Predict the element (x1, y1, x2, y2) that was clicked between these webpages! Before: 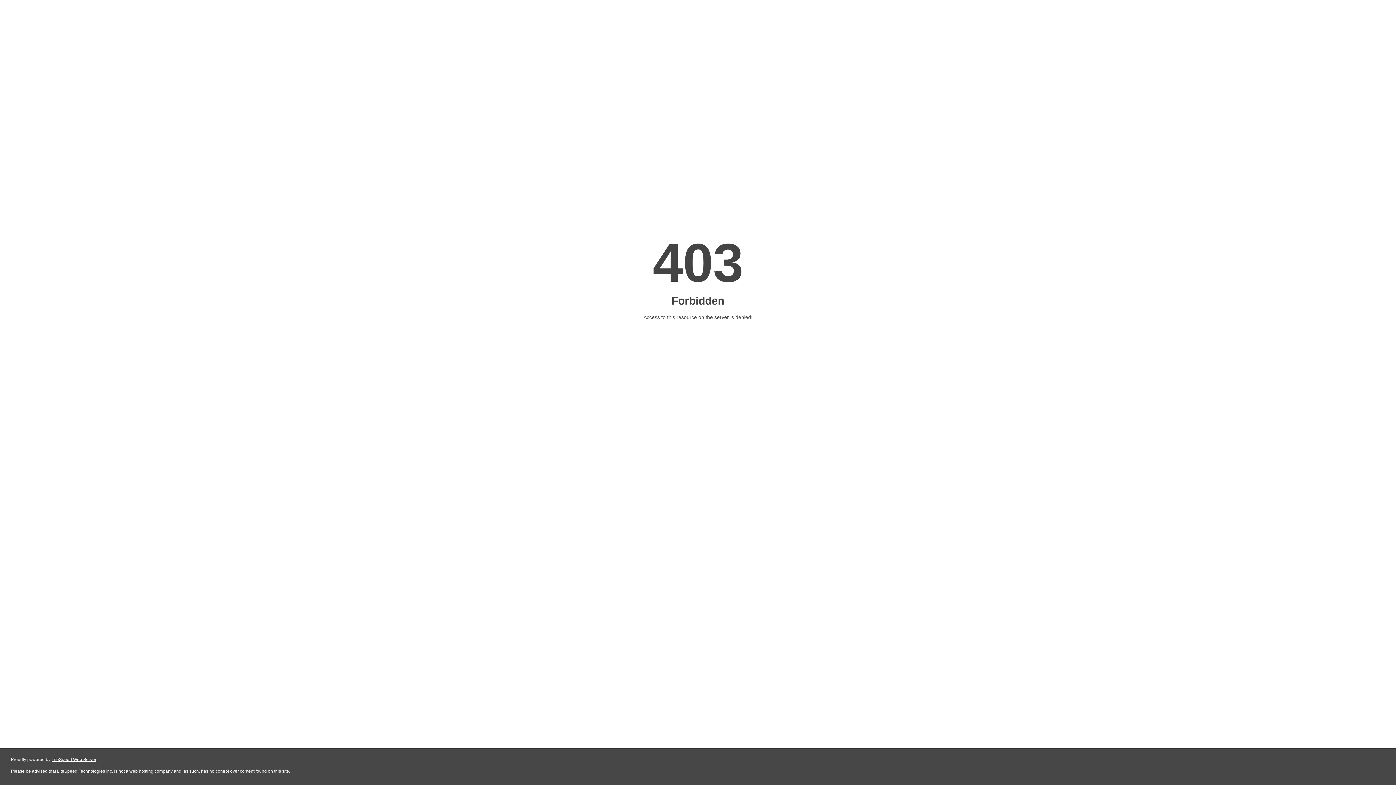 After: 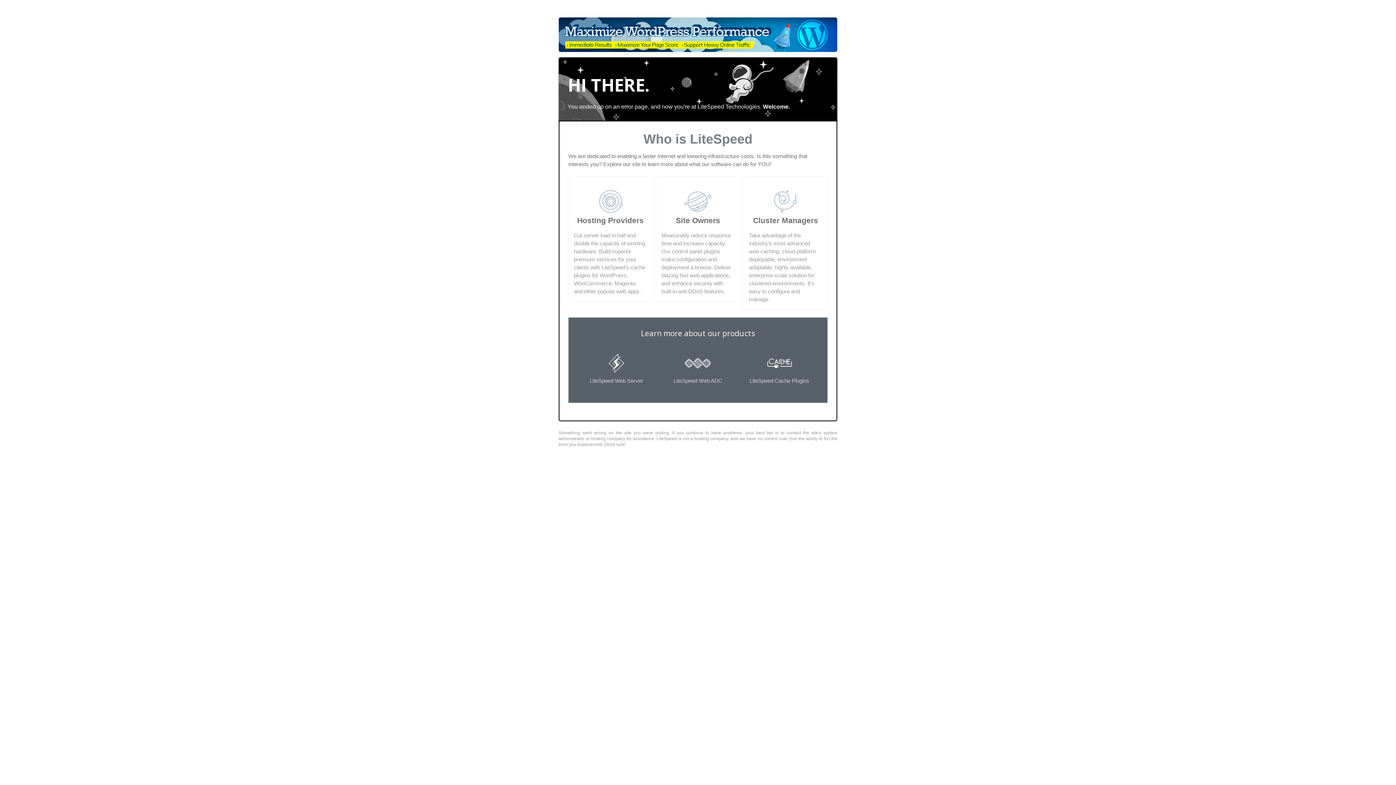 Action: bbox: (51, 757, 96, 762) label: LiteSpeed Web Server